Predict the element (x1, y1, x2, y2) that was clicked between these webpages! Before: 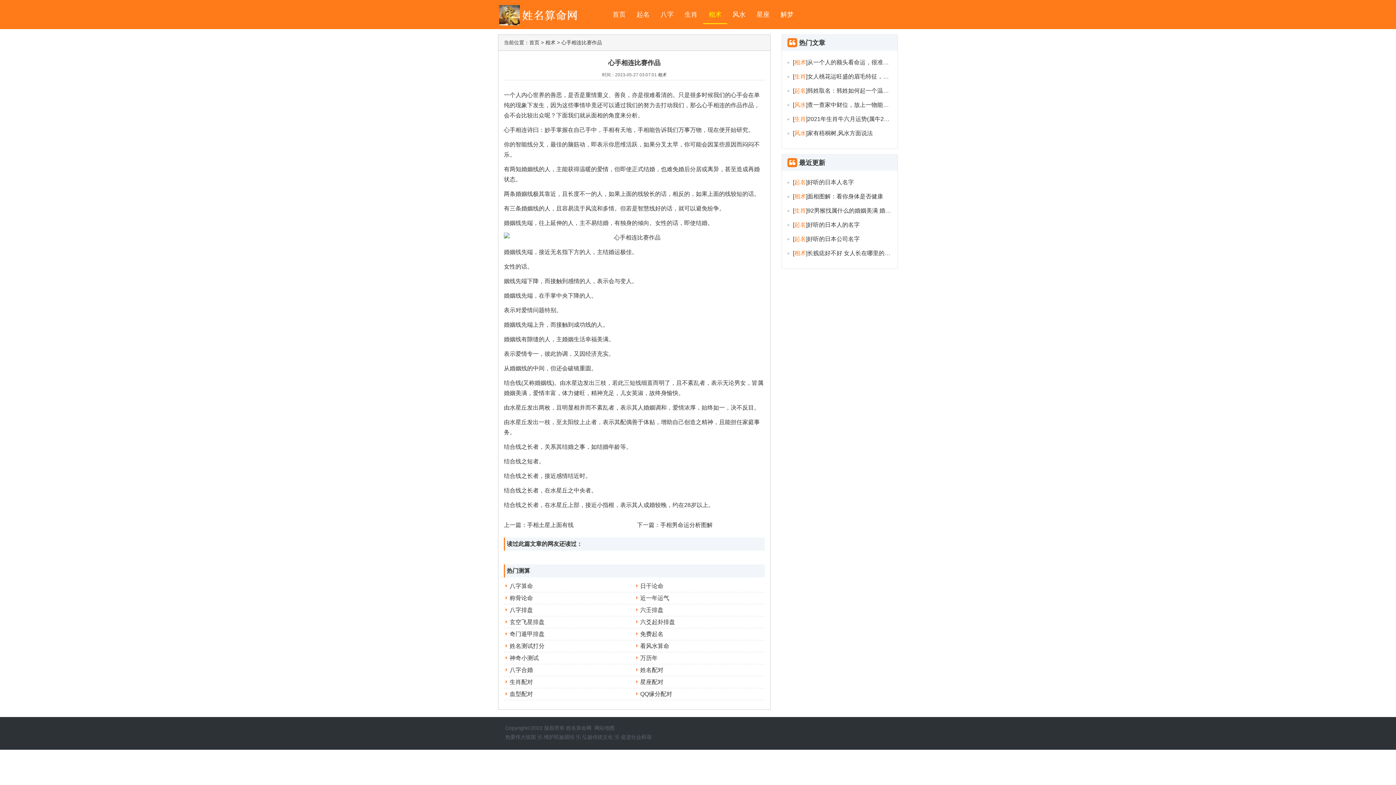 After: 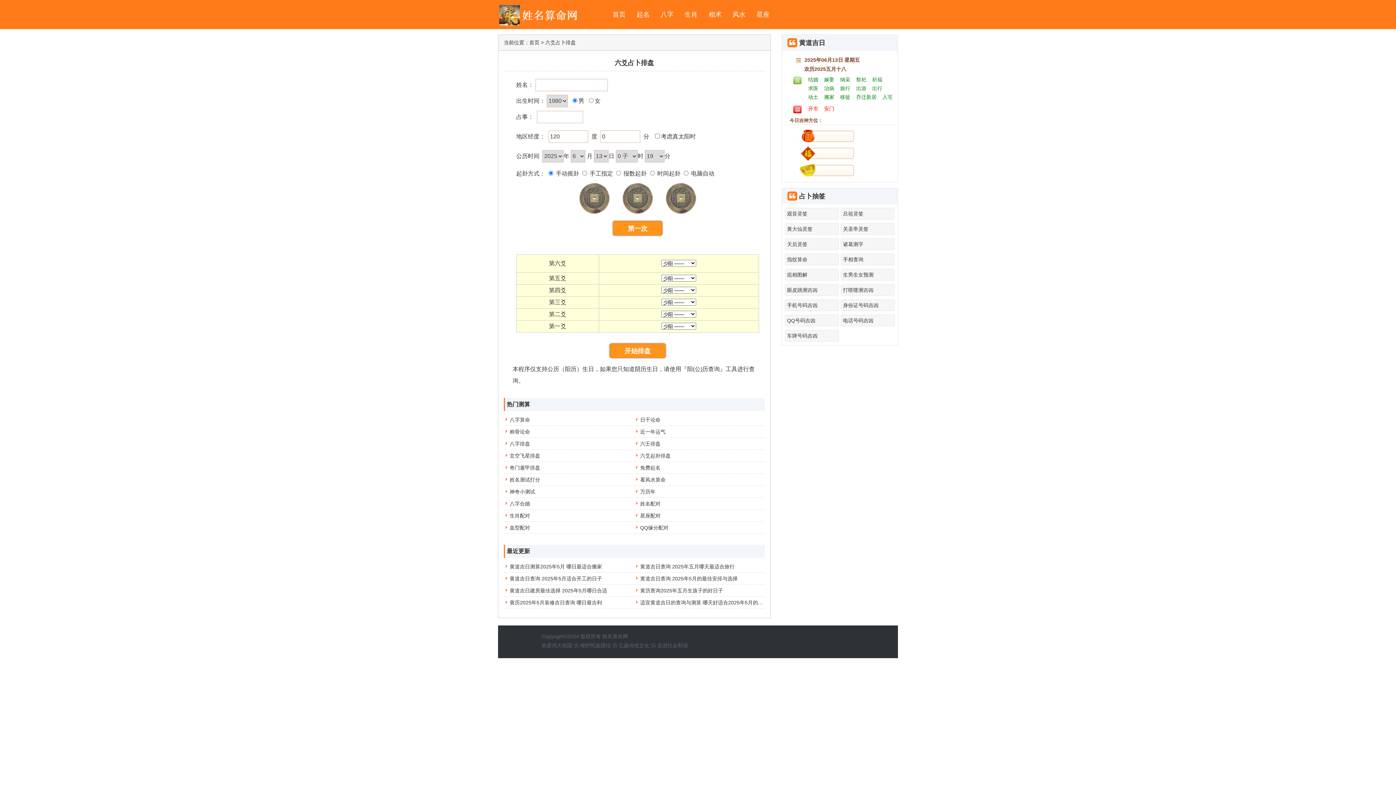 Action: label: 六爻起卦排盘 bbox: (640, 619, 675, 625)